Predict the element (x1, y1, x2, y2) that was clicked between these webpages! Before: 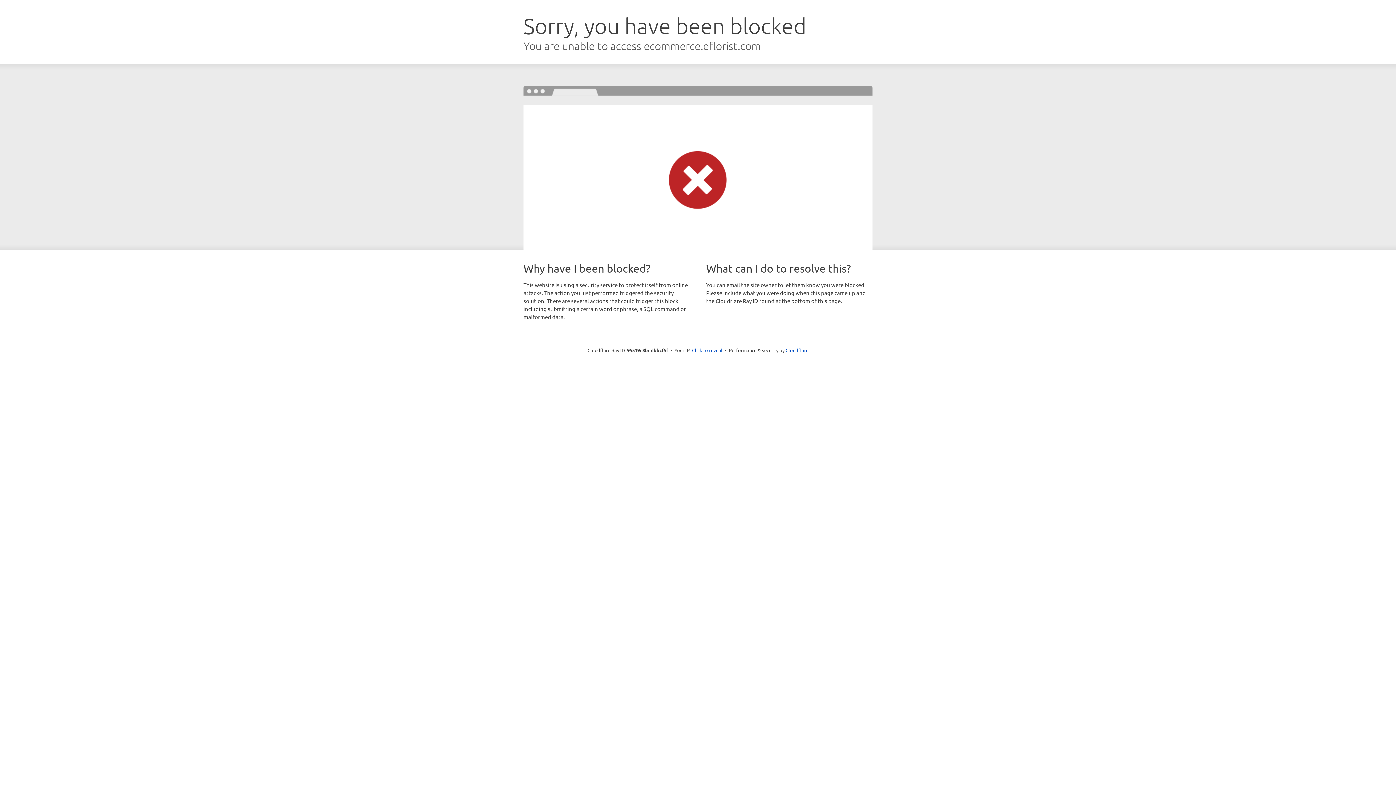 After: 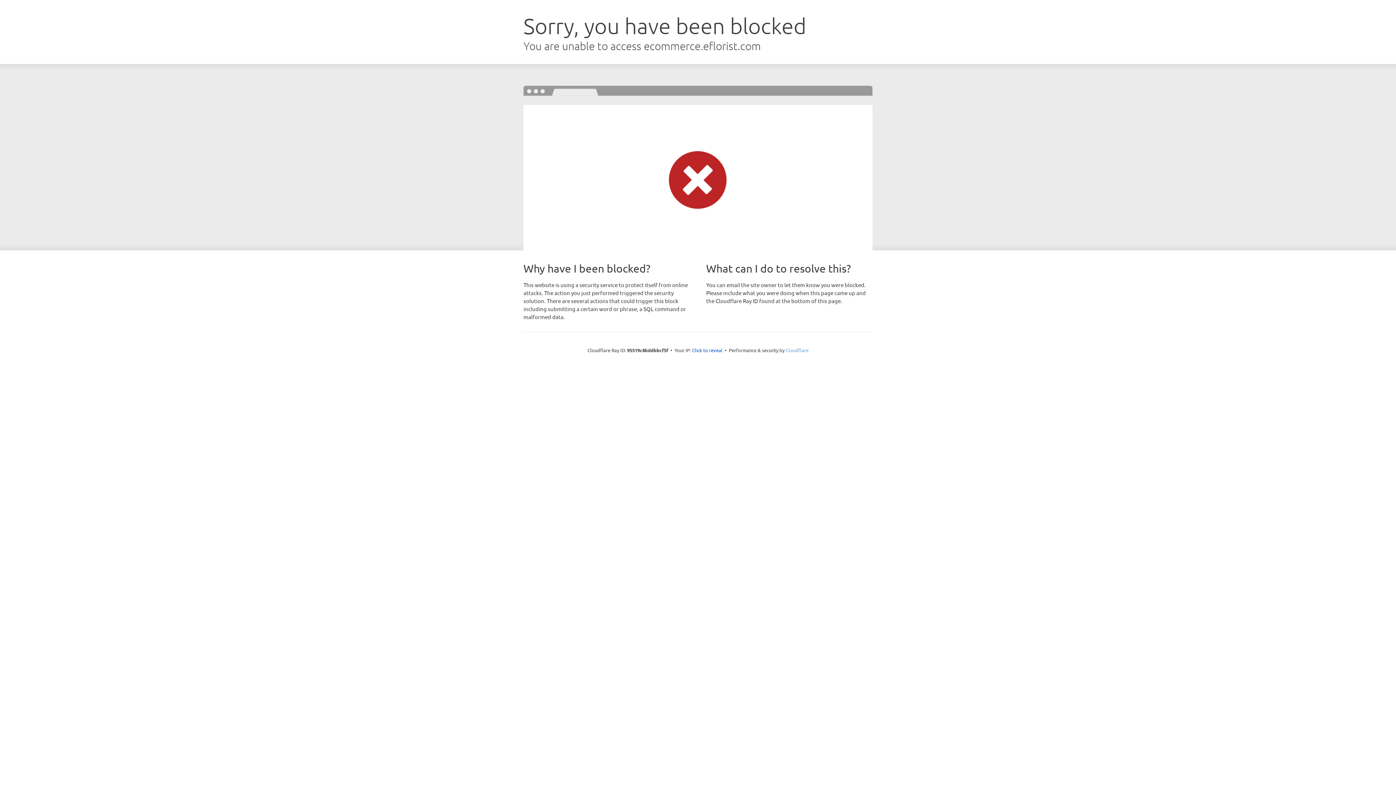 Action: bbox: (785, 347, 808, 353) label: Cloudflare